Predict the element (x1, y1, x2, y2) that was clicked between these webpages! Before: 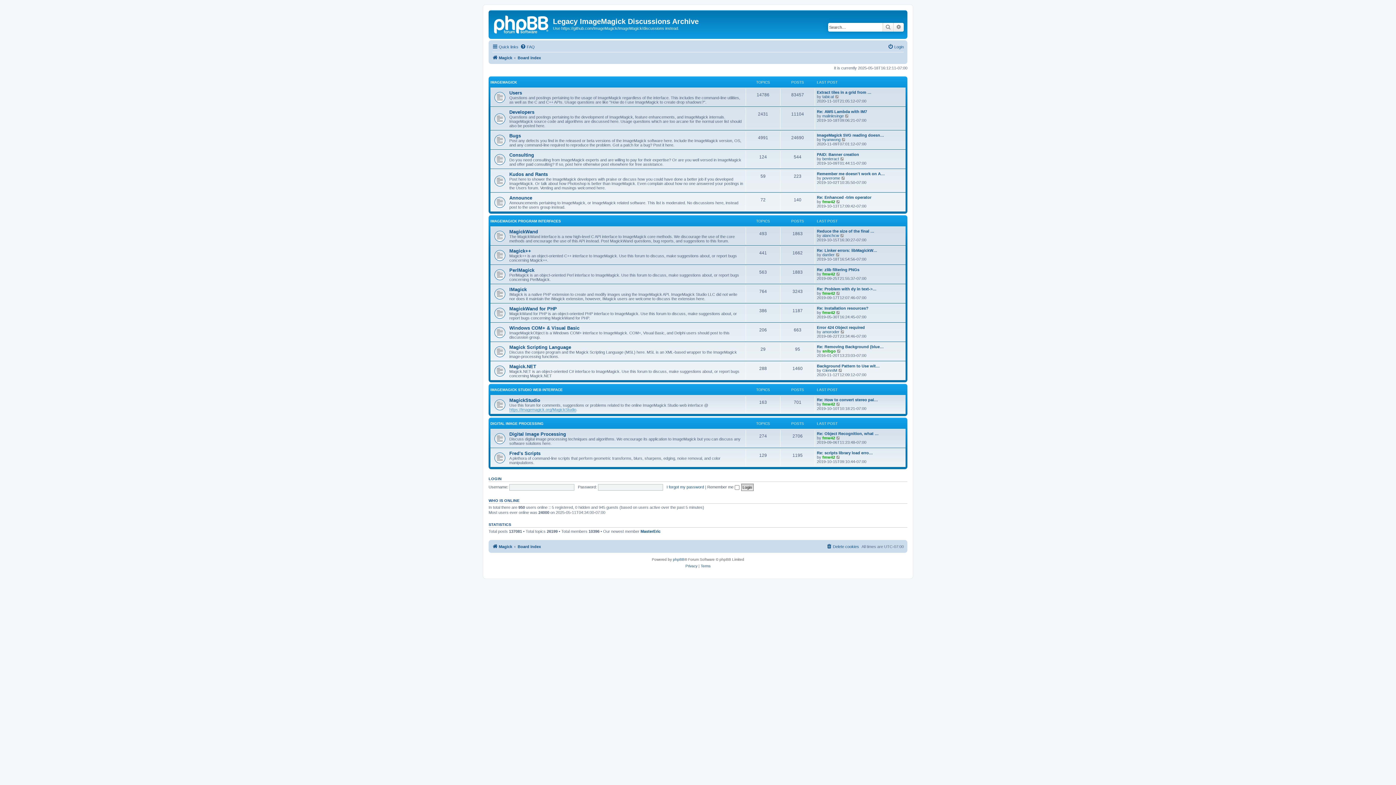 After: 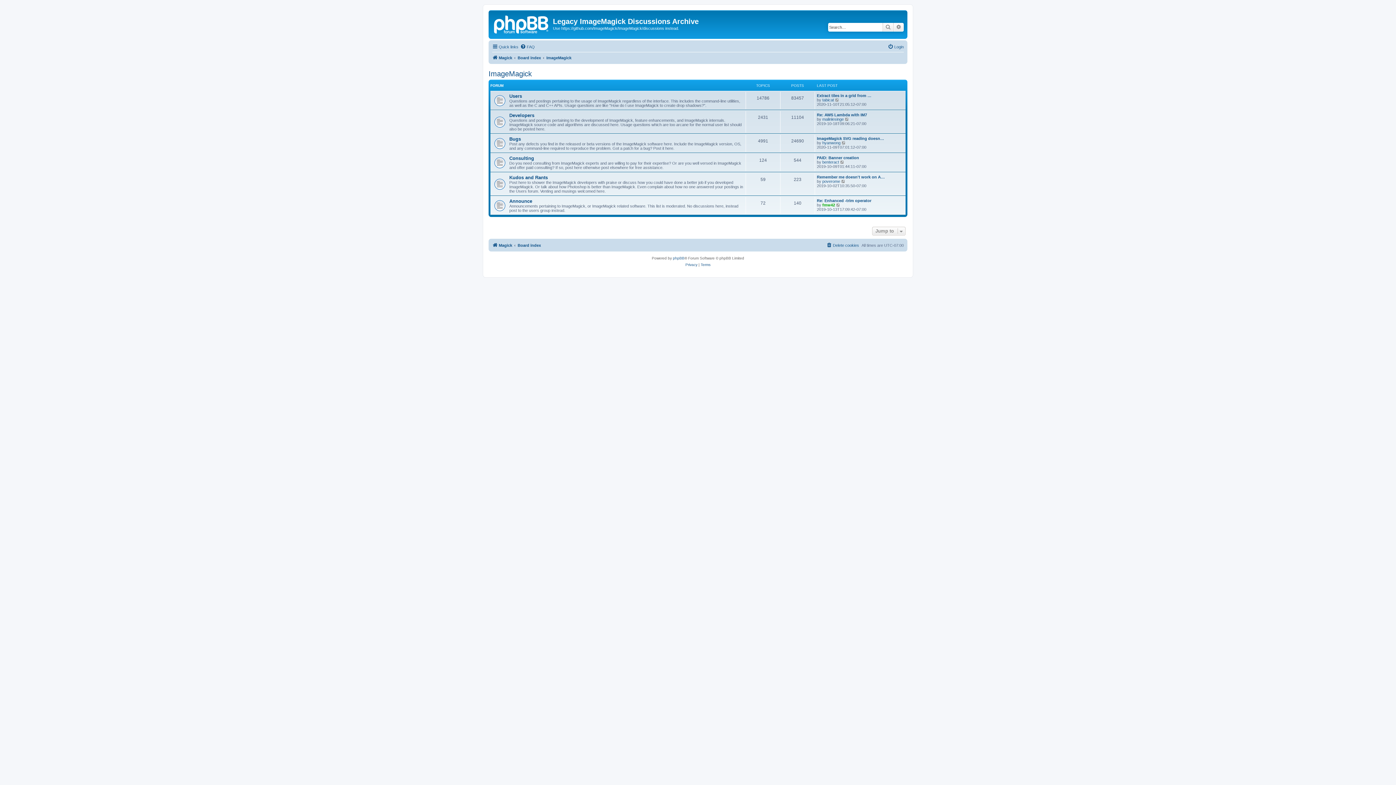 Action: label: IMAGEMAGICK bbox: (490, 80, 517, 84)